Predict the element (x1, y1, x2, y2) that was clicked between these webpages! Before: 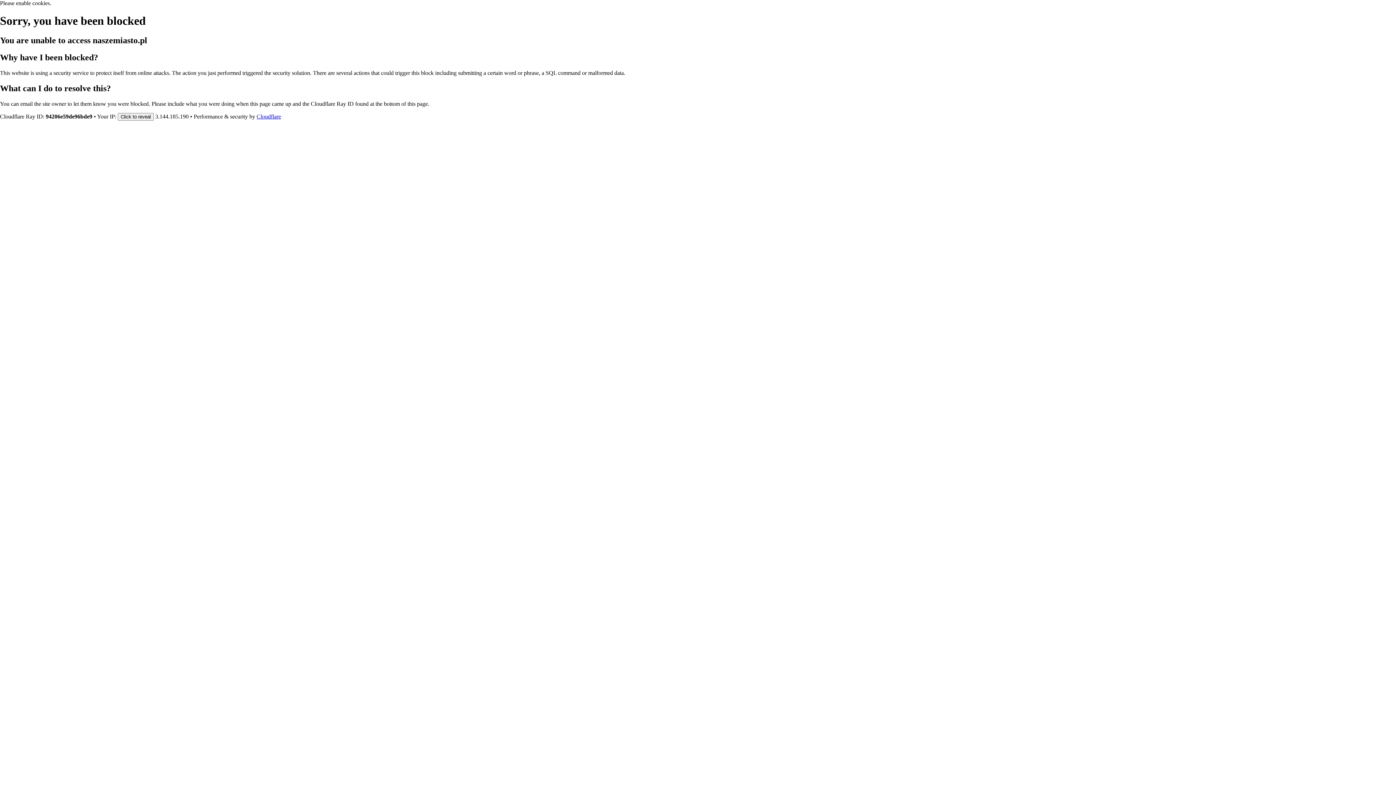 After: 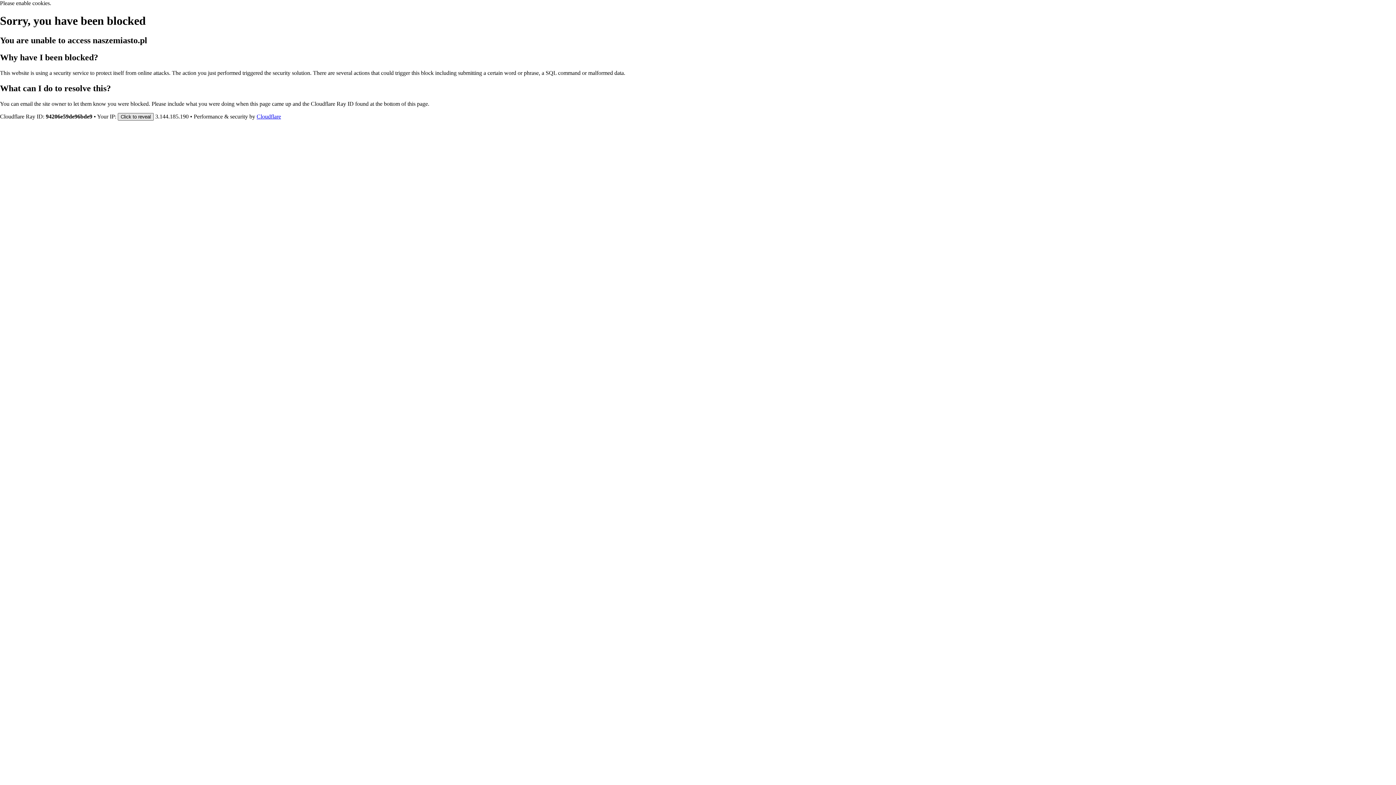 Action: bbox: (117, 112, 153, 120) label: Click to reveal